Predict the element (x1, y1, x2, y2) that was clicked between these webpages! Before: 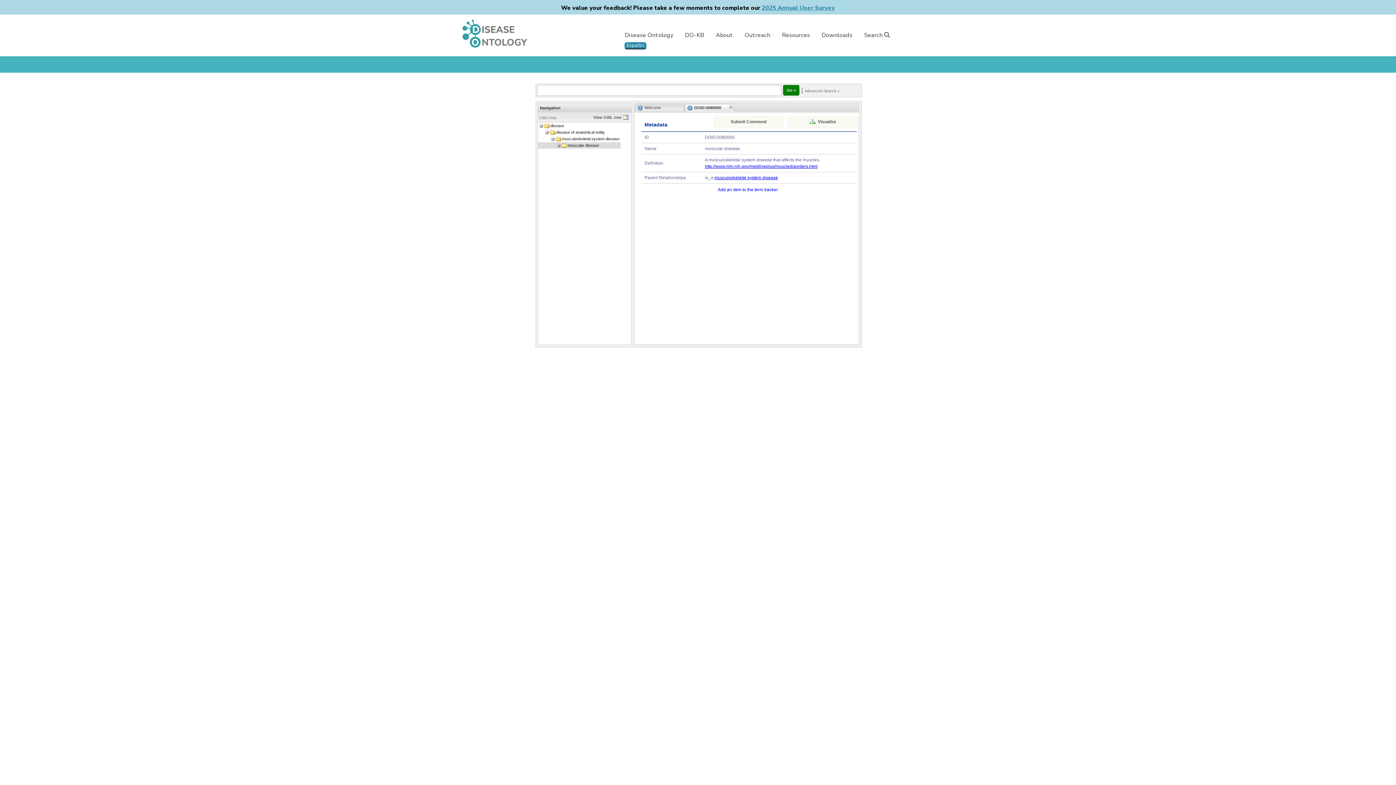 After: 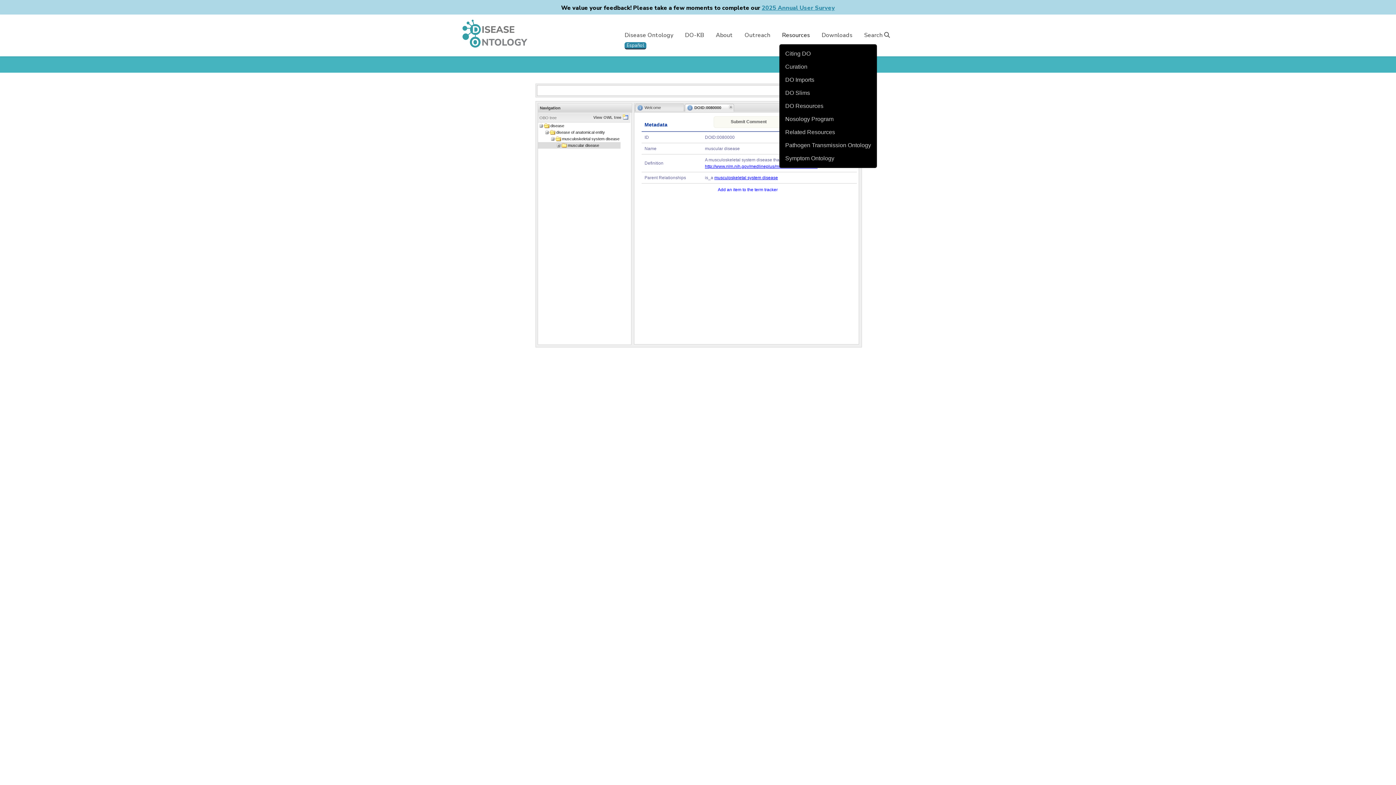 Action: label: Resources bbox: (779, 27, 813, 43)